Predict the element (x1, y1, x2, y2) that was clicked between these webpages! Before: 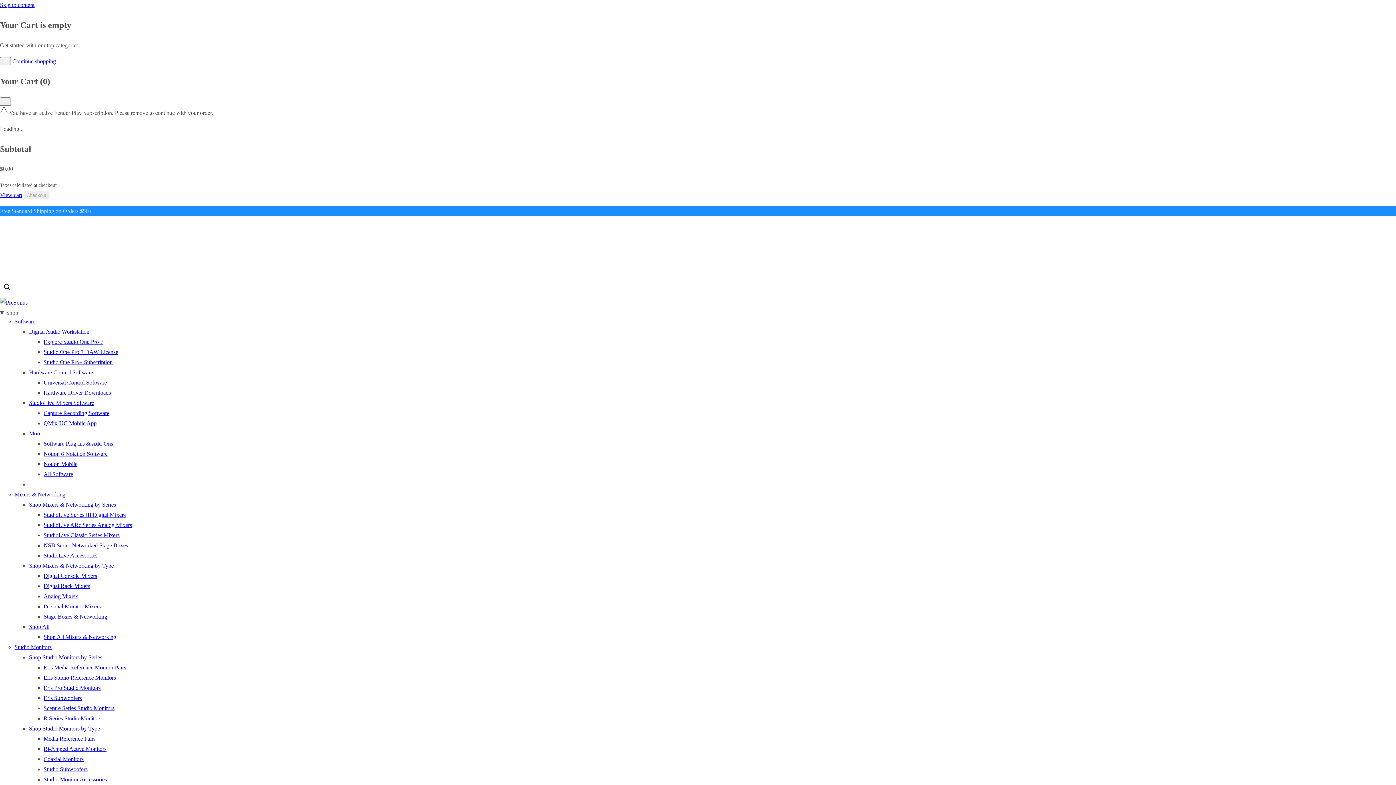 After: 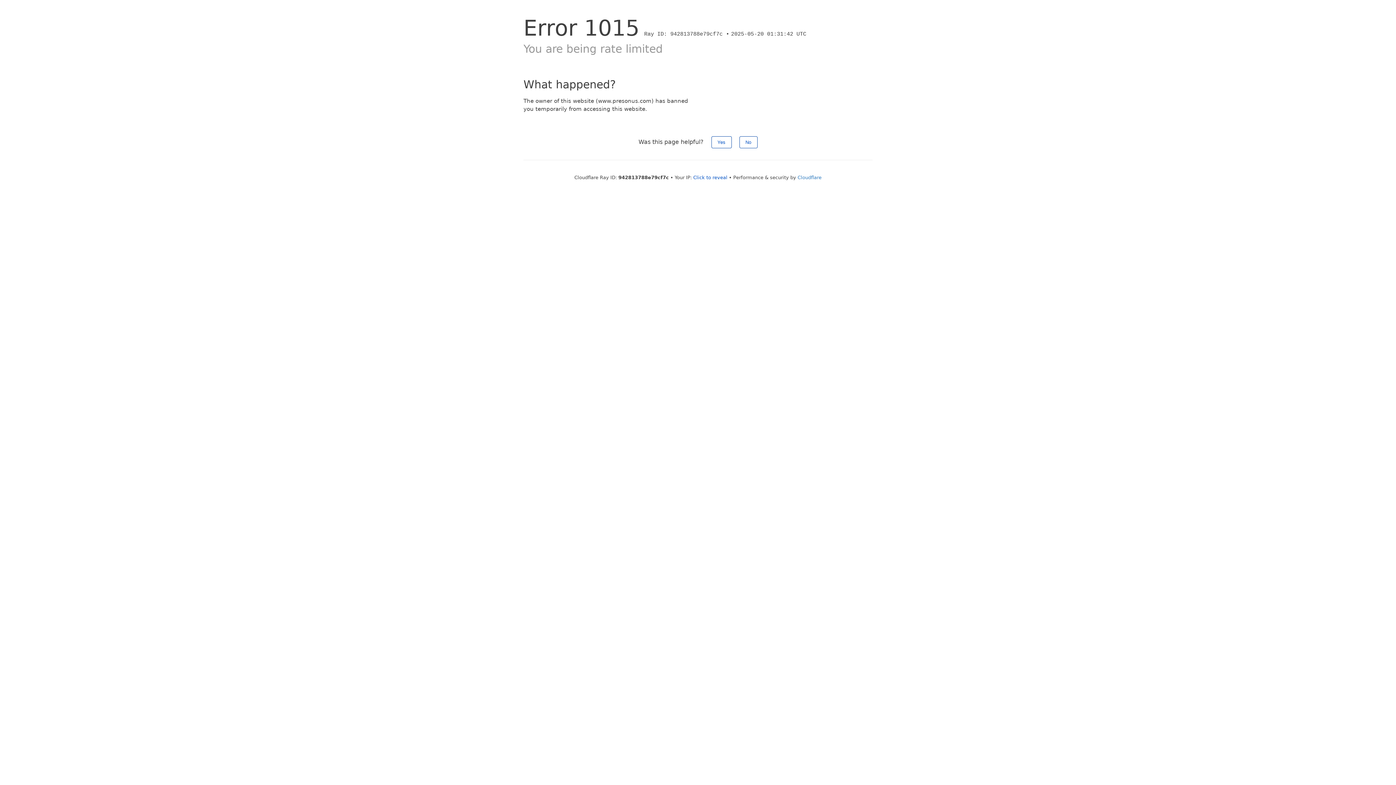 Action: bbox: (43, 776, 106, 782) label: Studio Monitor Accessories